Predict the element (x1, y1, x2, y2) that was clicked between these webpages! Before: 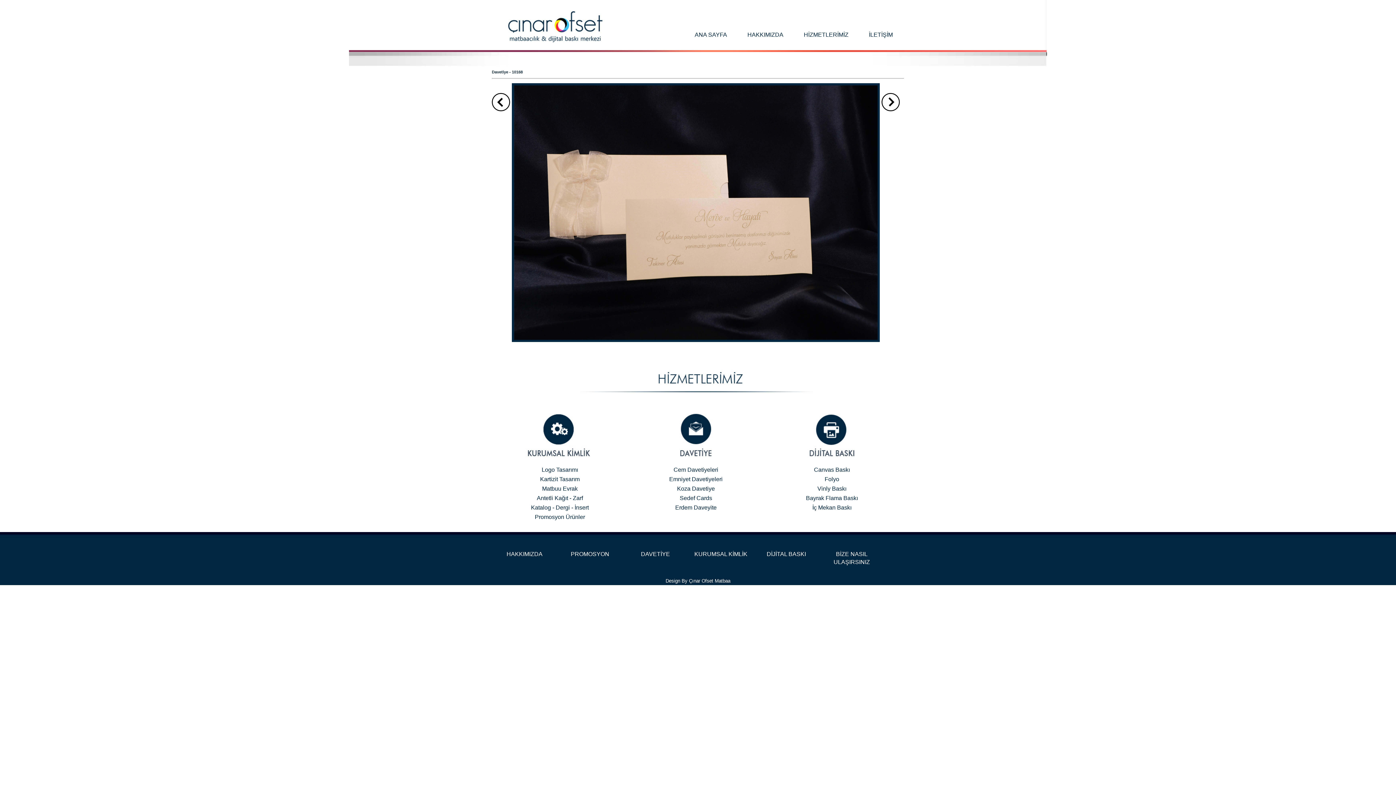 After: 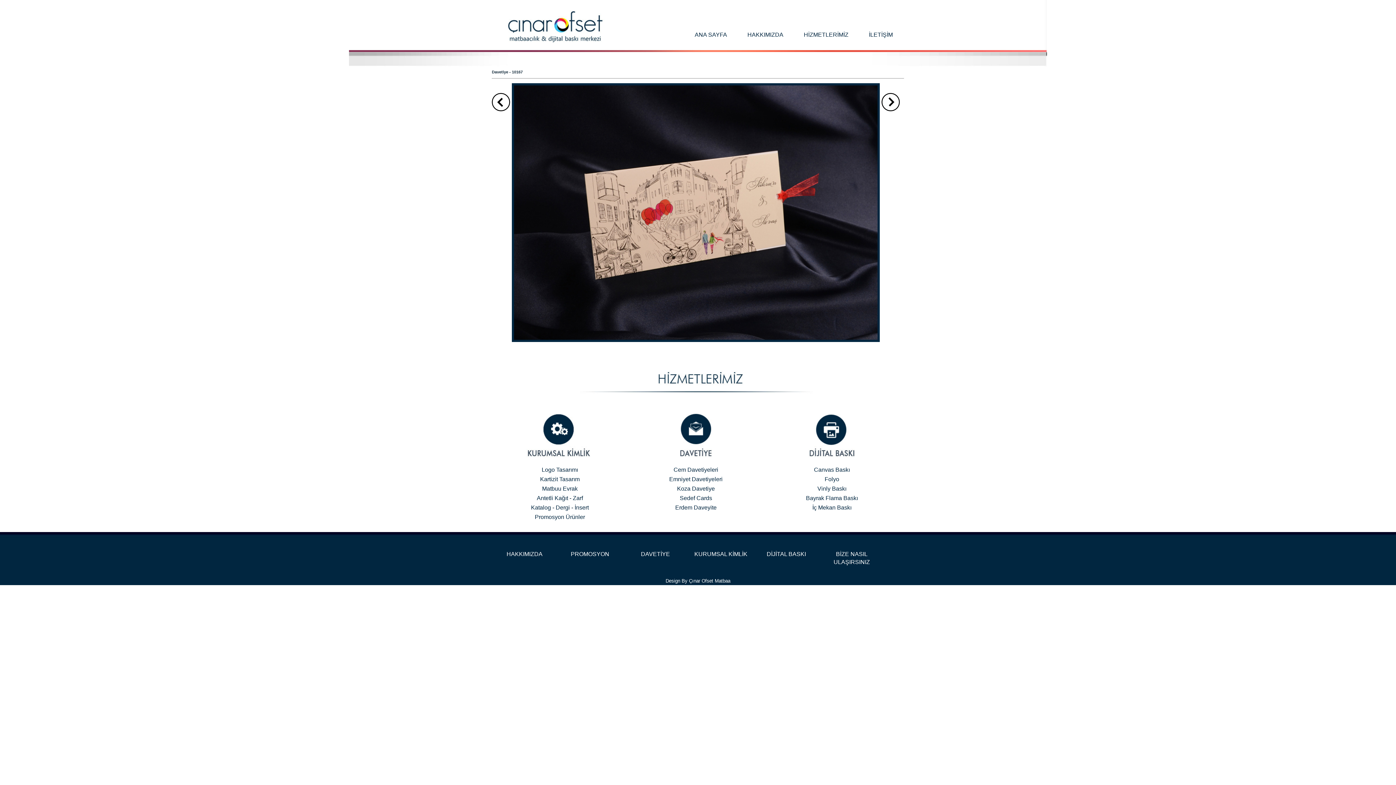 Action: bbox: (492, 106, 510, 112)